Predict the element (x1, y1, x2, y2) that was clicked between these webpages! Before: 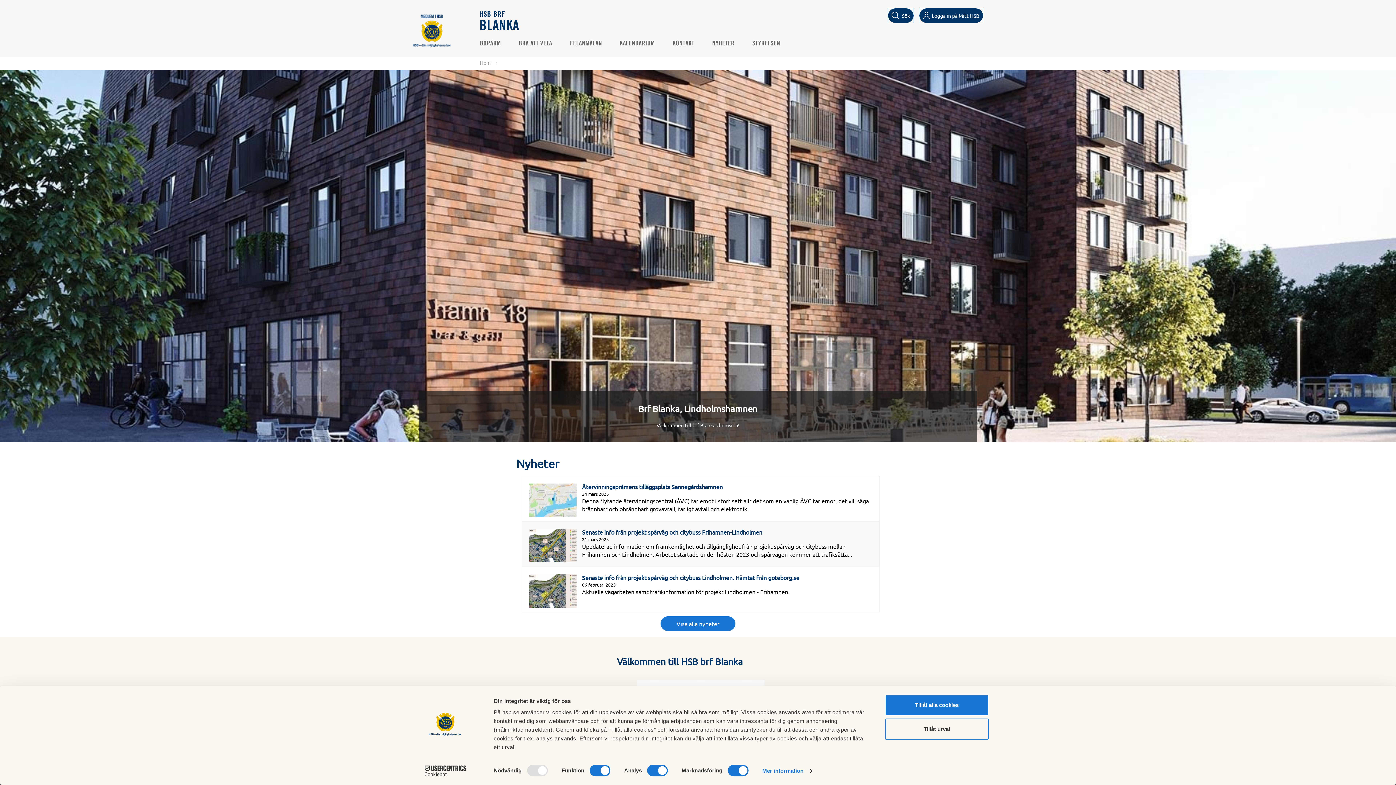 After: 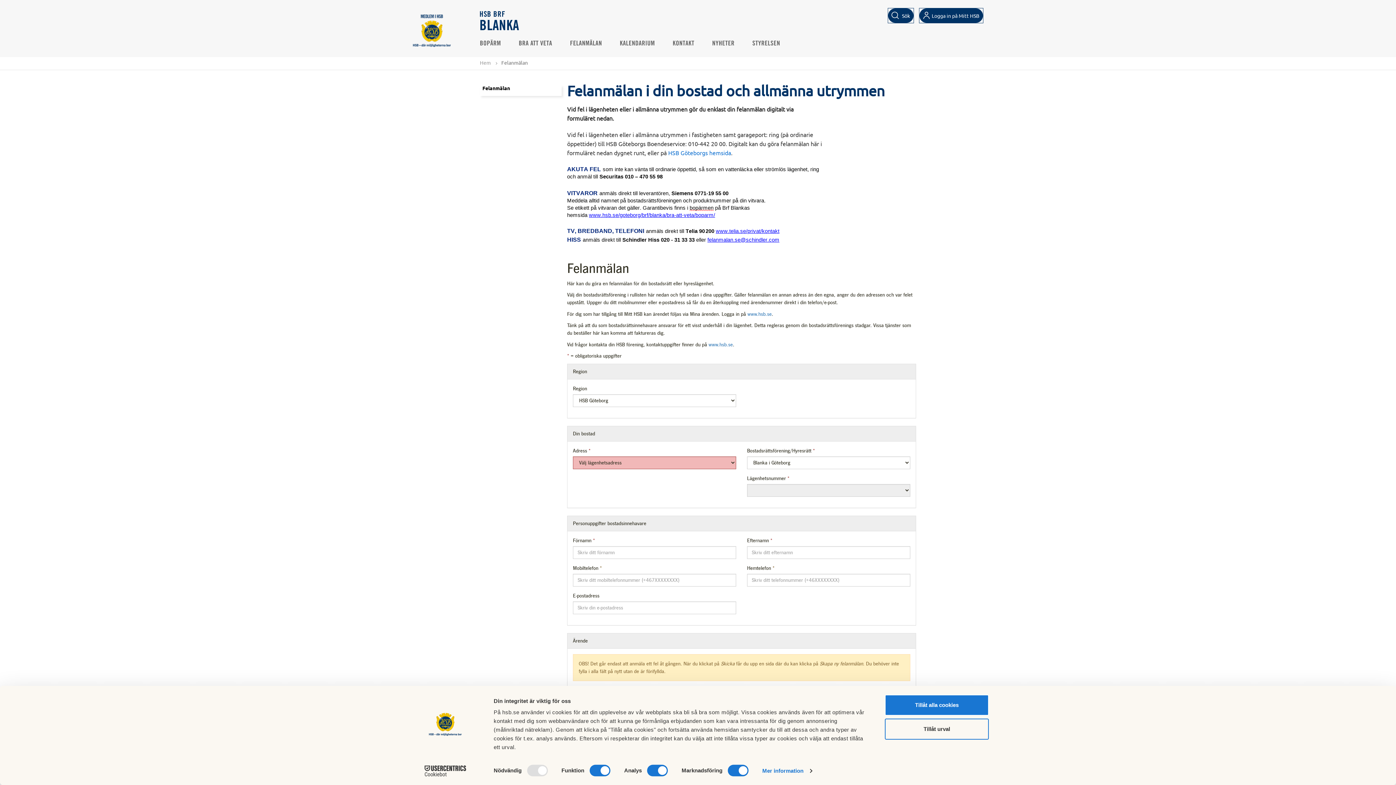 Action: bbox: (570, 39, 602, 48) label: FELANMÄLAN